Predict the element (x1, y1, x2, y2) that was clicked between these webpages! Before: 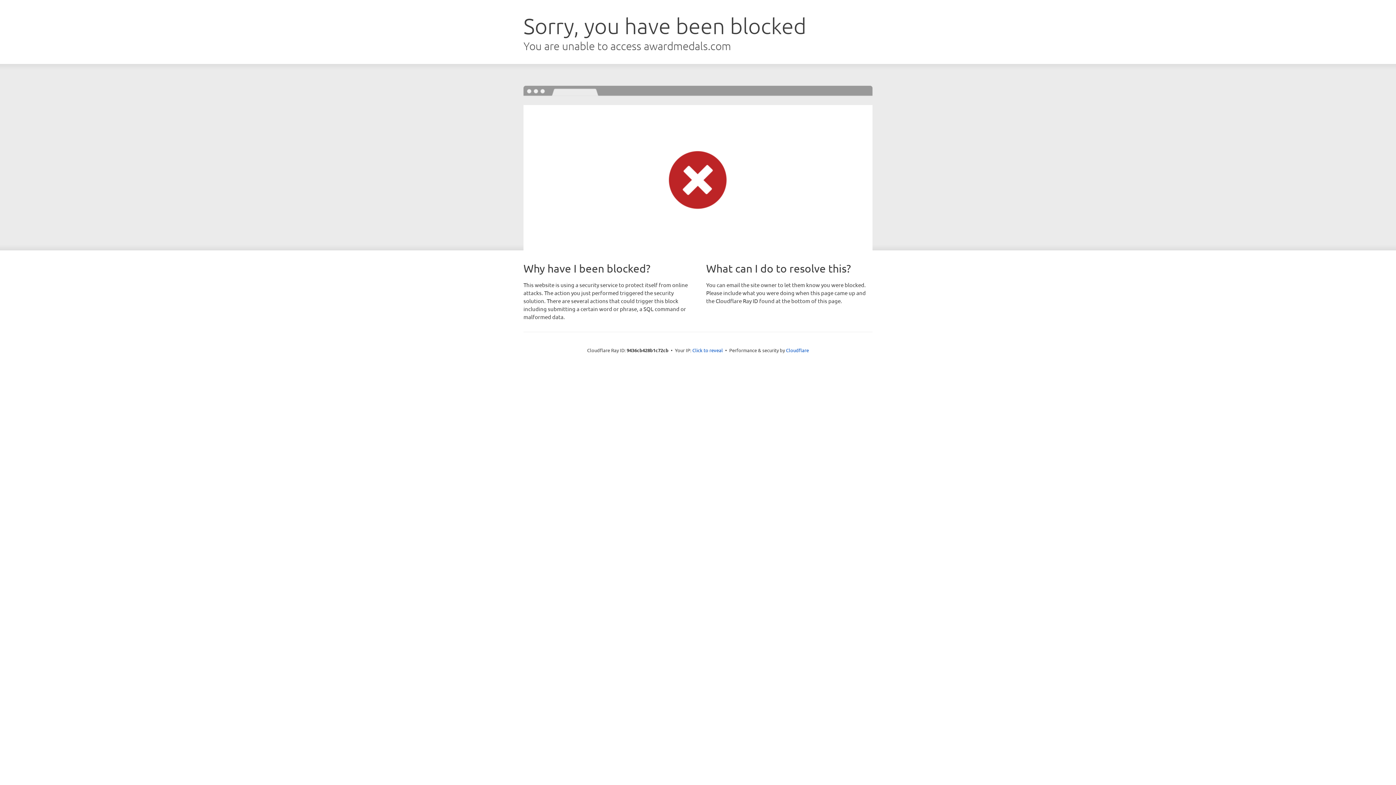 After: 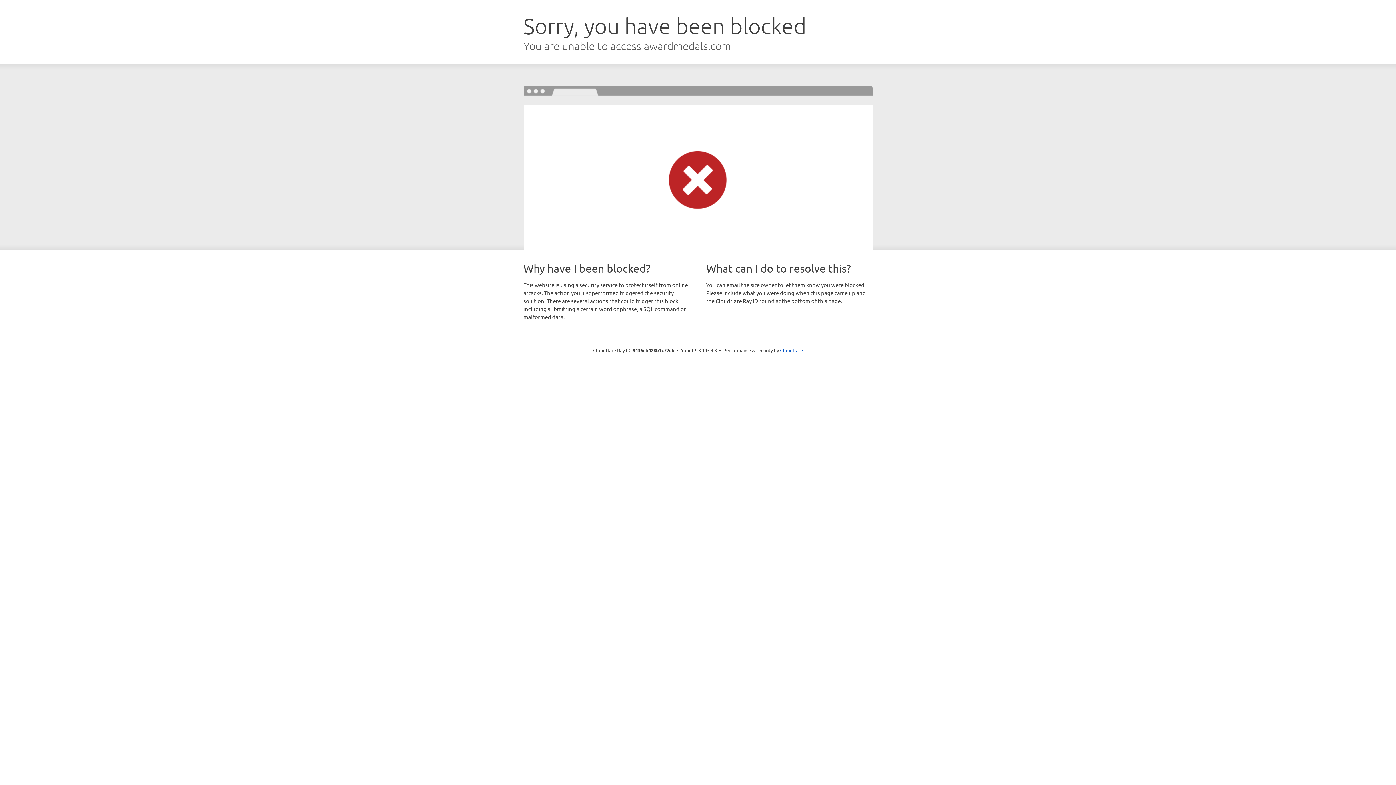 Action: bbox: (692, 346, 723, 353) label: Click to reveal